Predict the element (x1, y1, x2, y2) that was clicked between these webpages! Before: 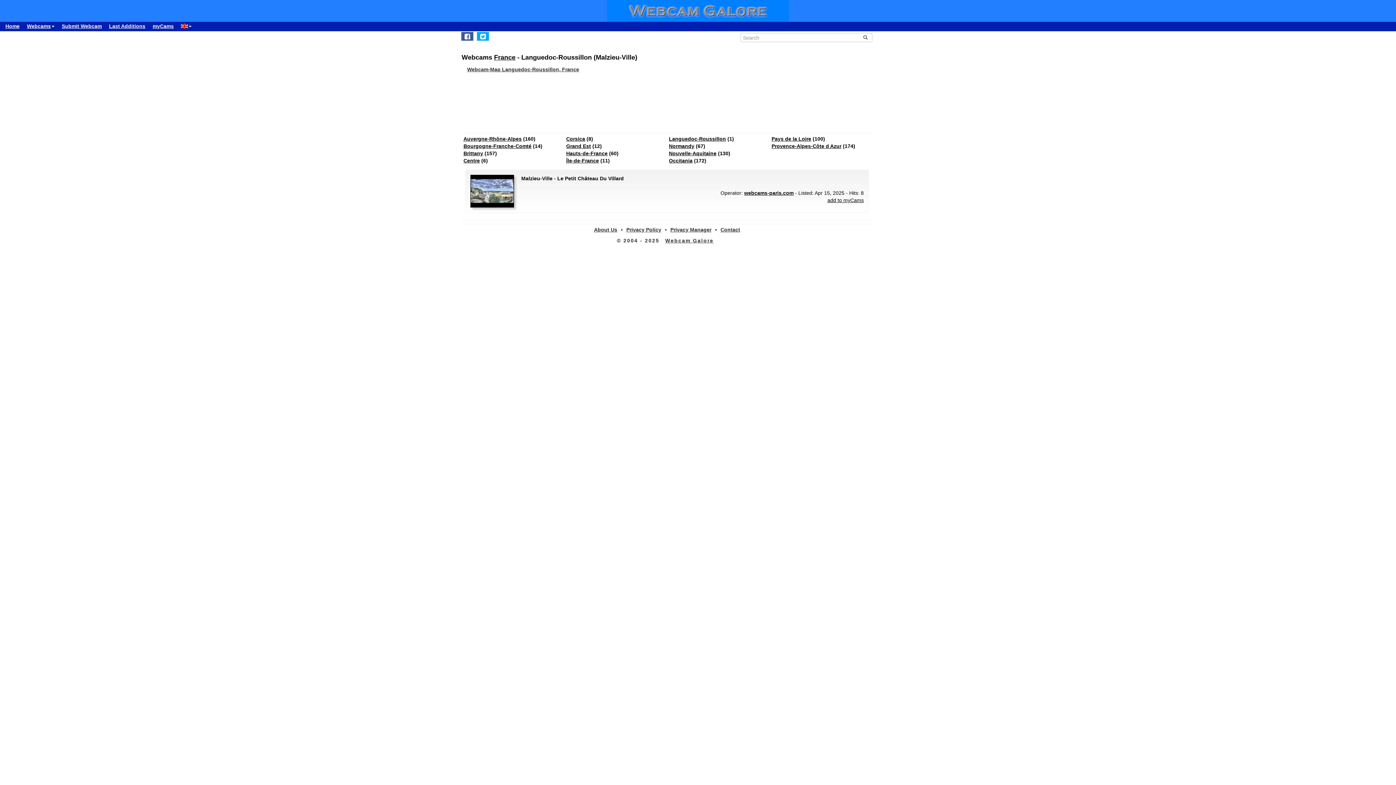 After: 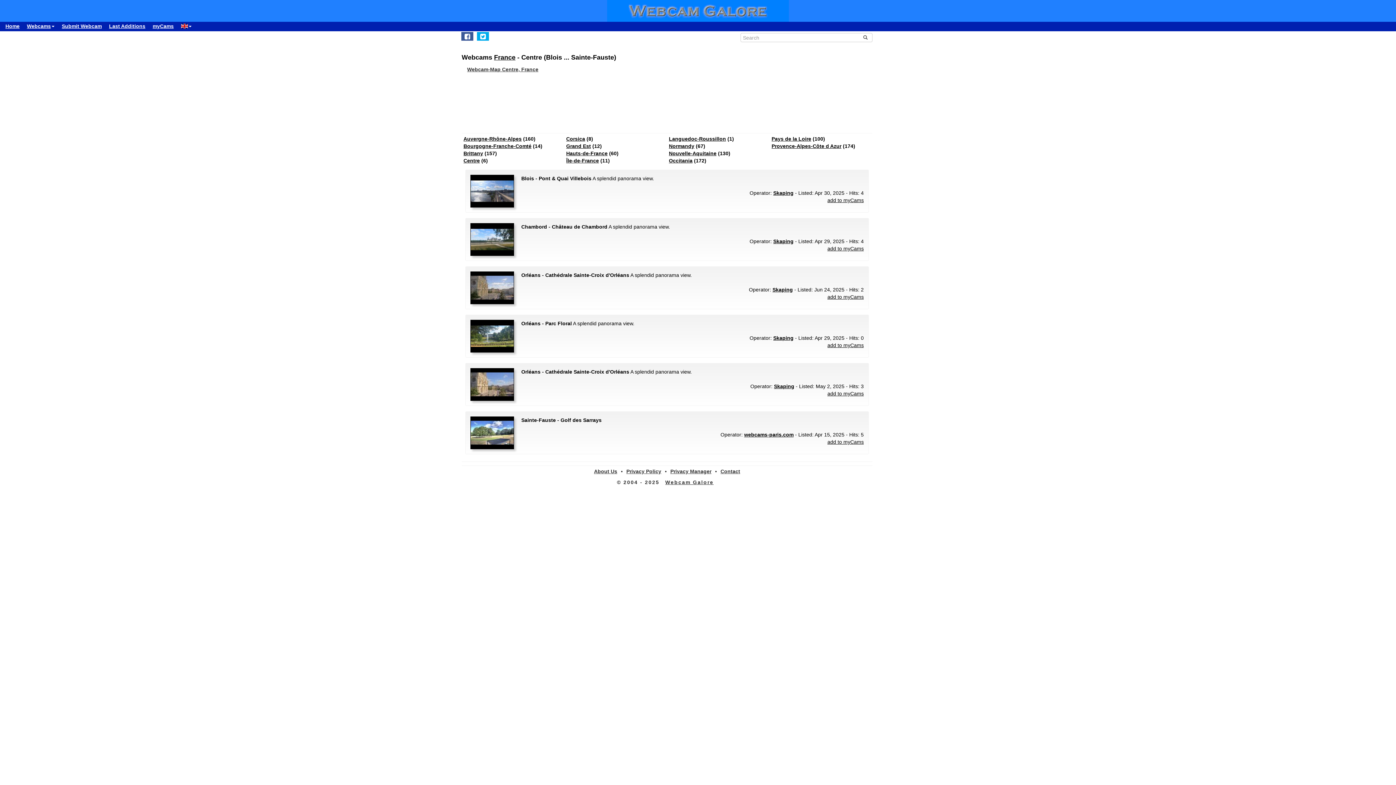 Action: bbox: (463, 157, 480, 163) label: Centre